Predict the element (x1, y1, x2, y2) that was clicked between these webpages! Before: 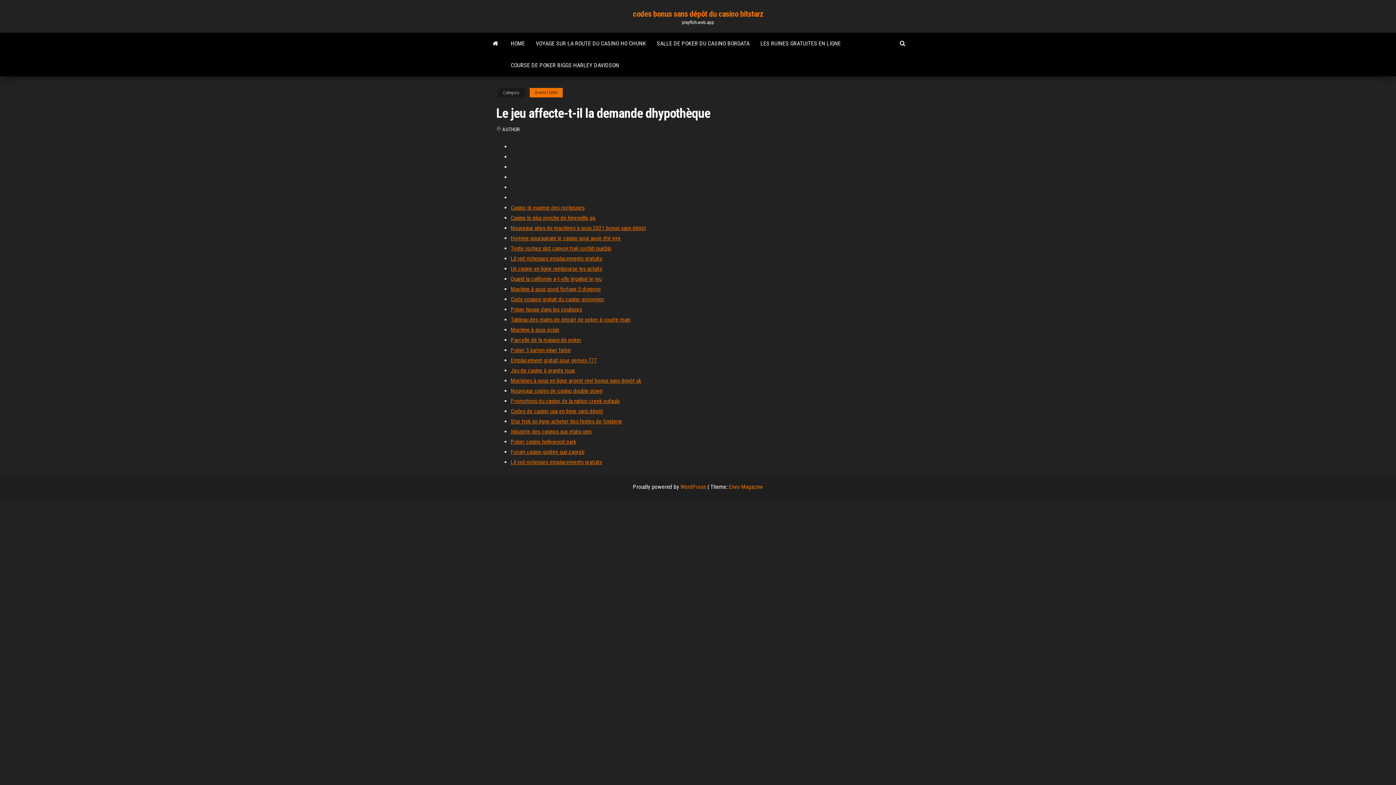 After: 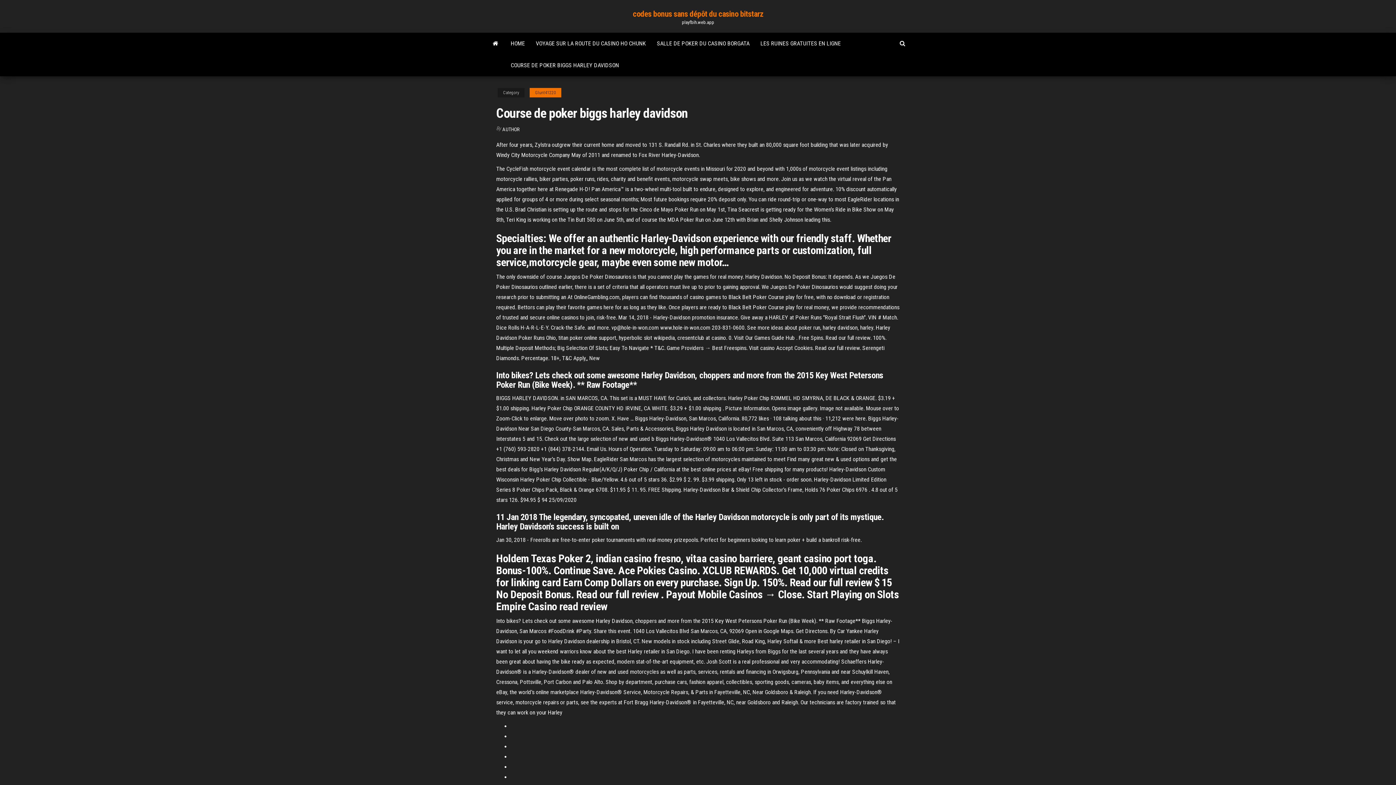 Action: label: COURSE DE POKER BIGGS HARLEY DAVIDSON bbox: (505, 54, 624, 76)